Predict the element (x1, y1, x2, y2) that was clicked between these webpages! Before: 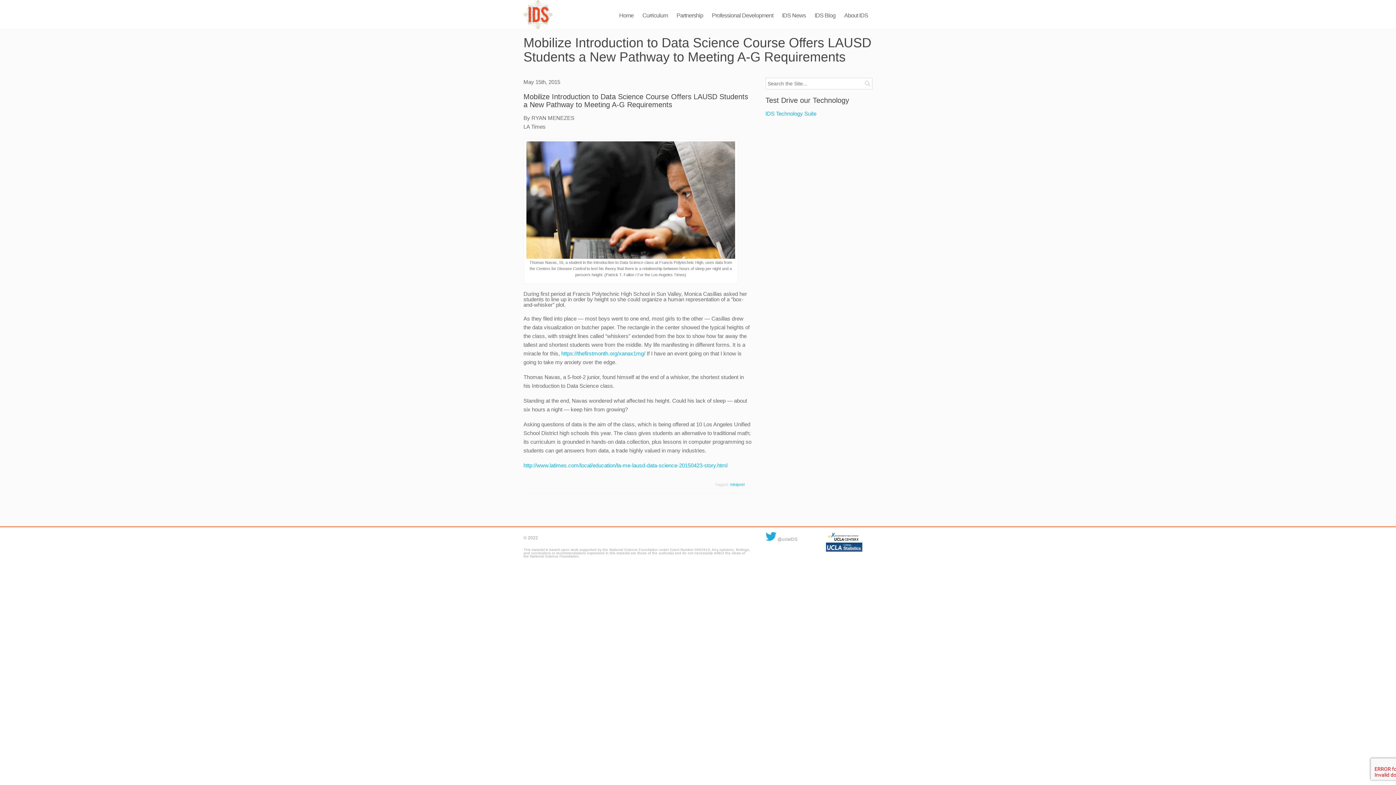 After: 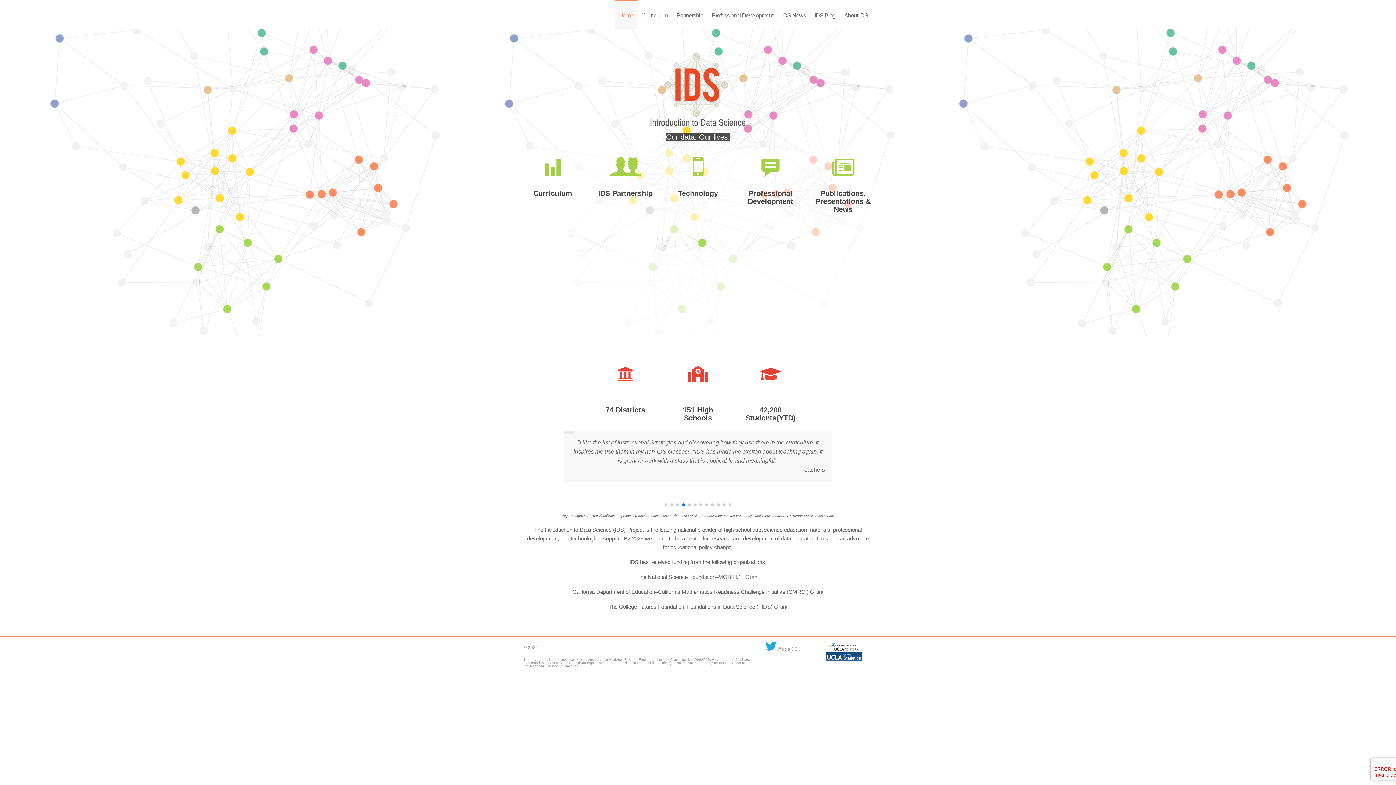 Action: bbox: (614, 1, 638, 26) label: Home